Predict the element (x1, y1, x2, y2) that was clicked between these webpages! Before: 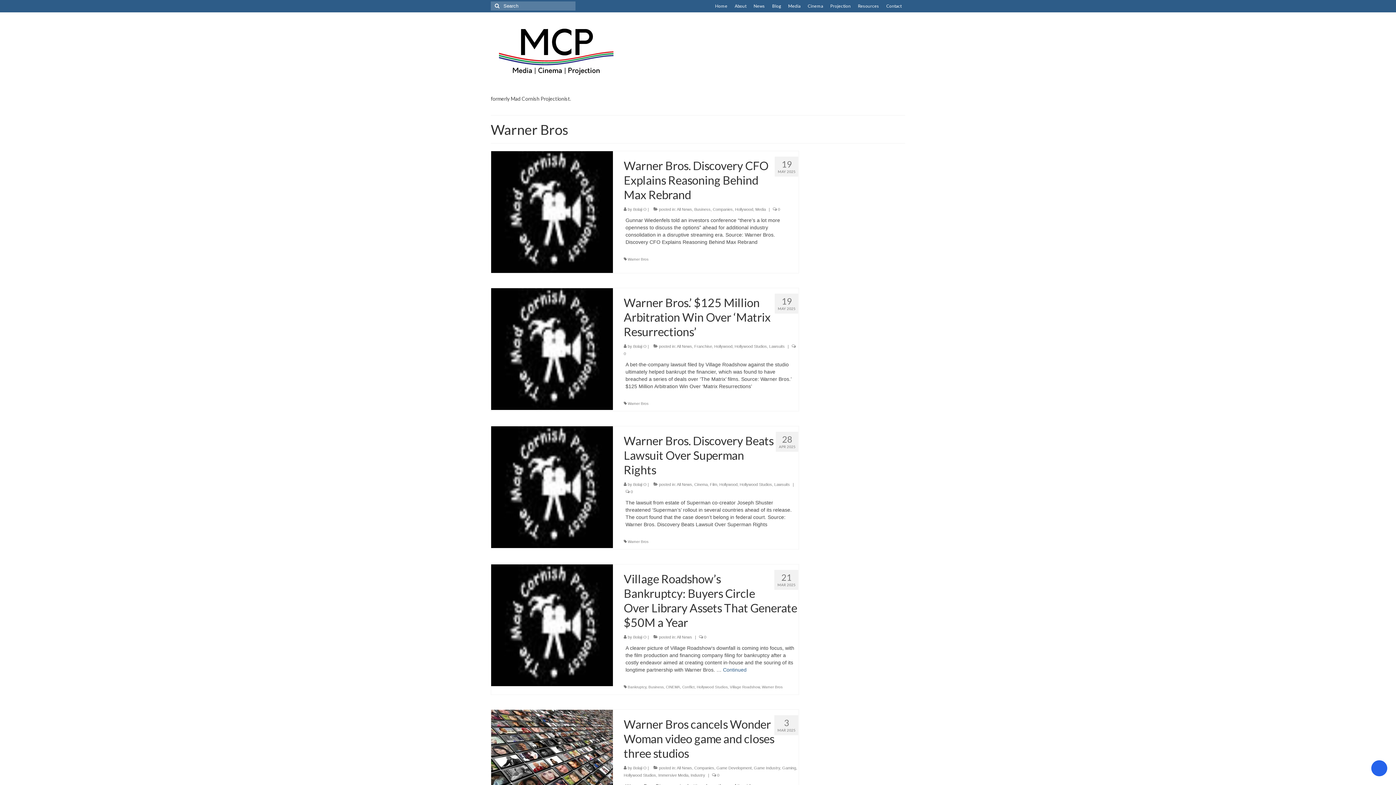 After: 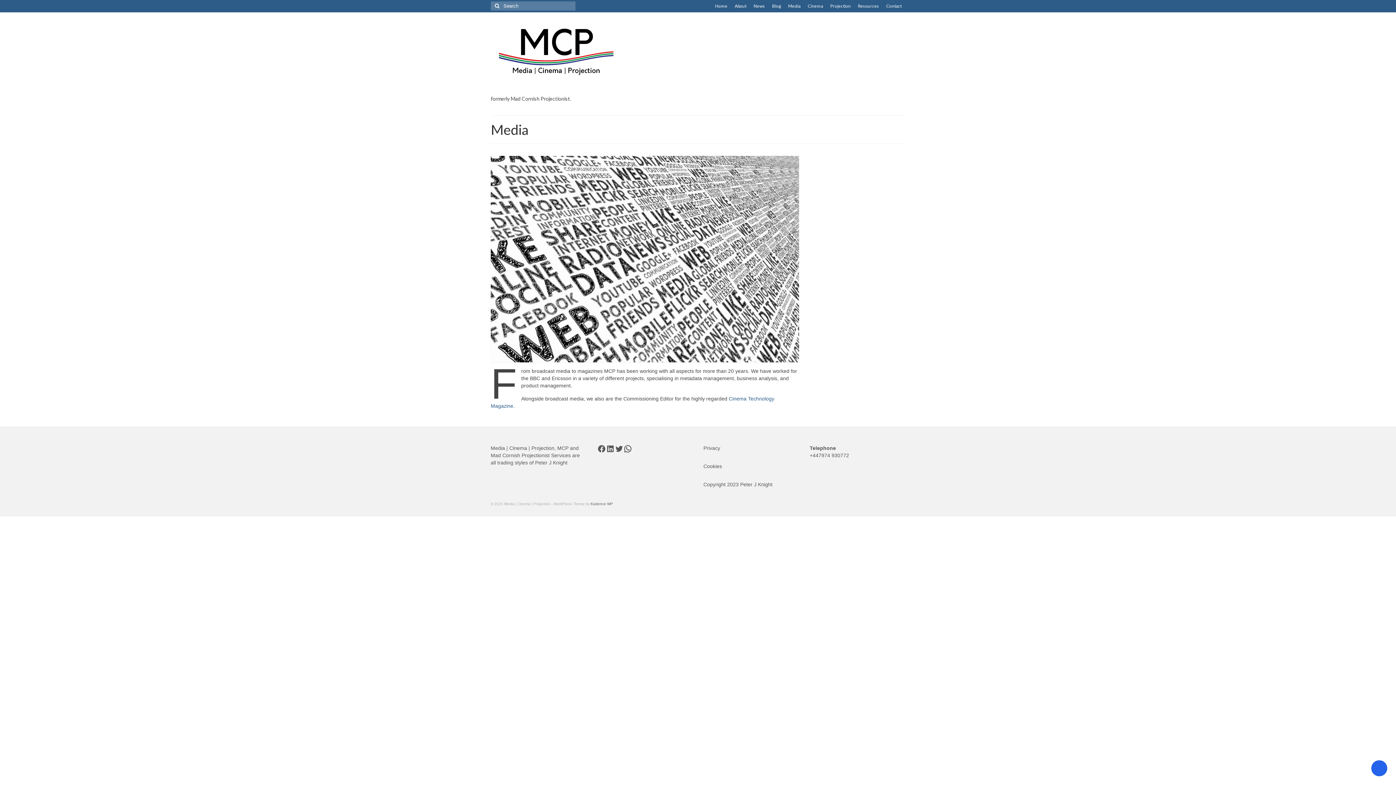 Action: bbox: (784, 0, 804, 12) label: Media